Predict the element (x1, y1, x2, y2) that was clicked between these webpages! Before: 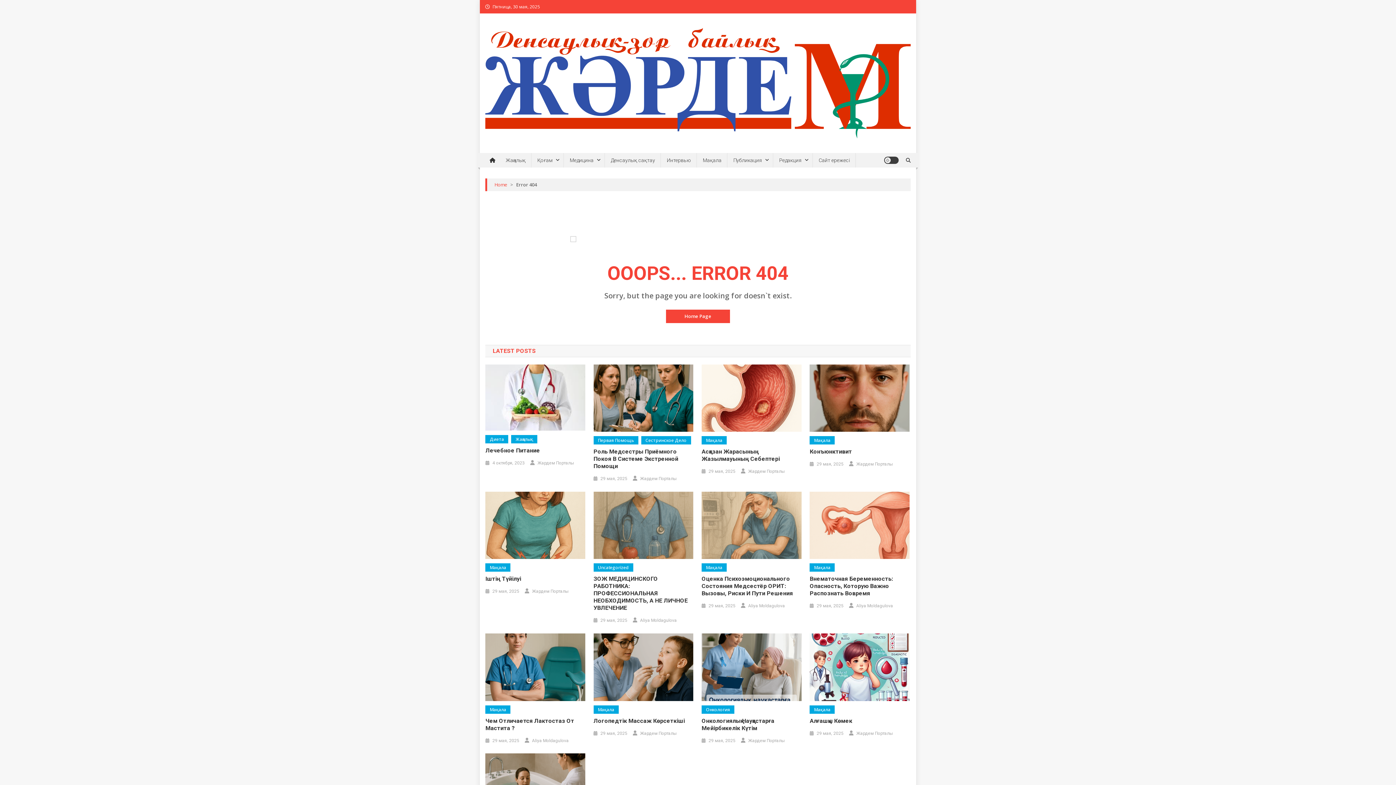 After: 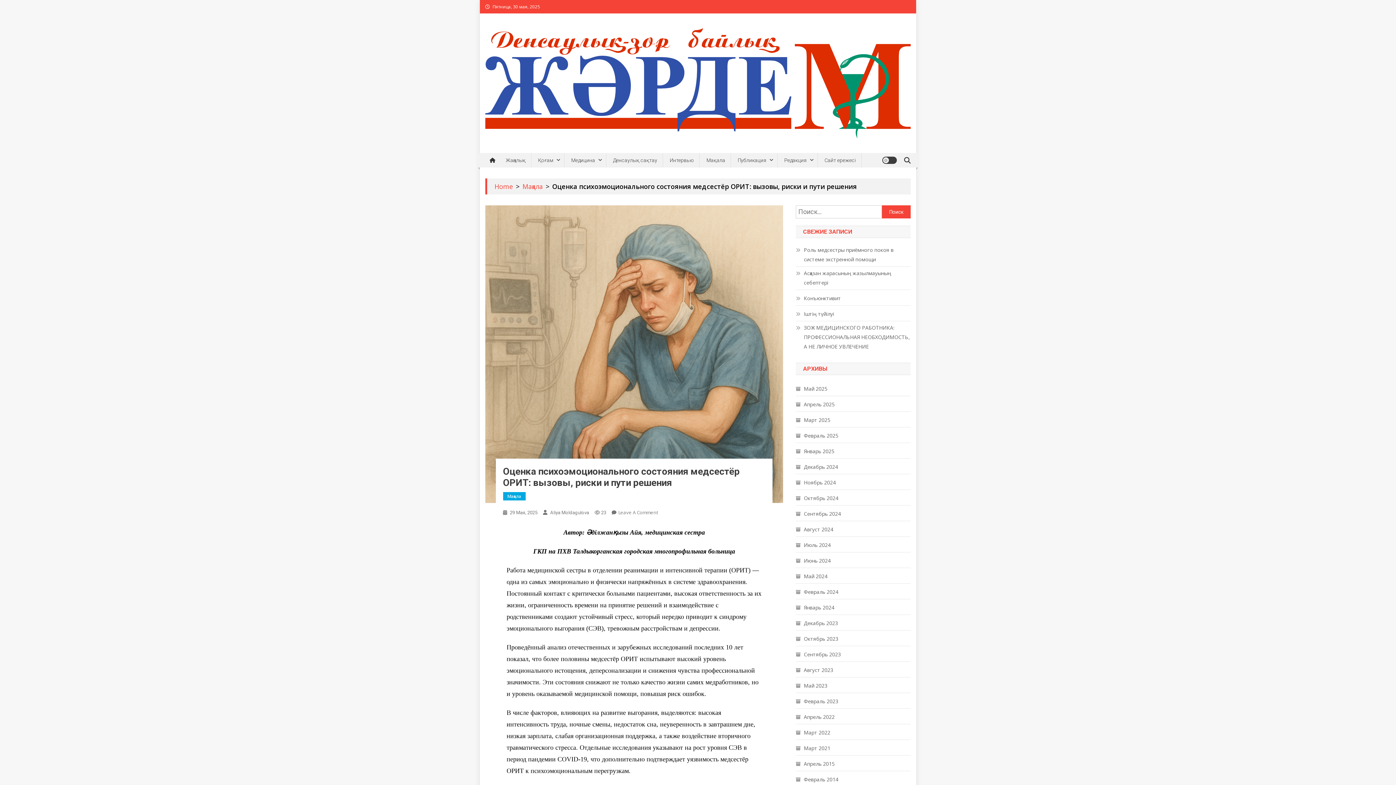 Action: bbox: (701, 492, 801, 559)